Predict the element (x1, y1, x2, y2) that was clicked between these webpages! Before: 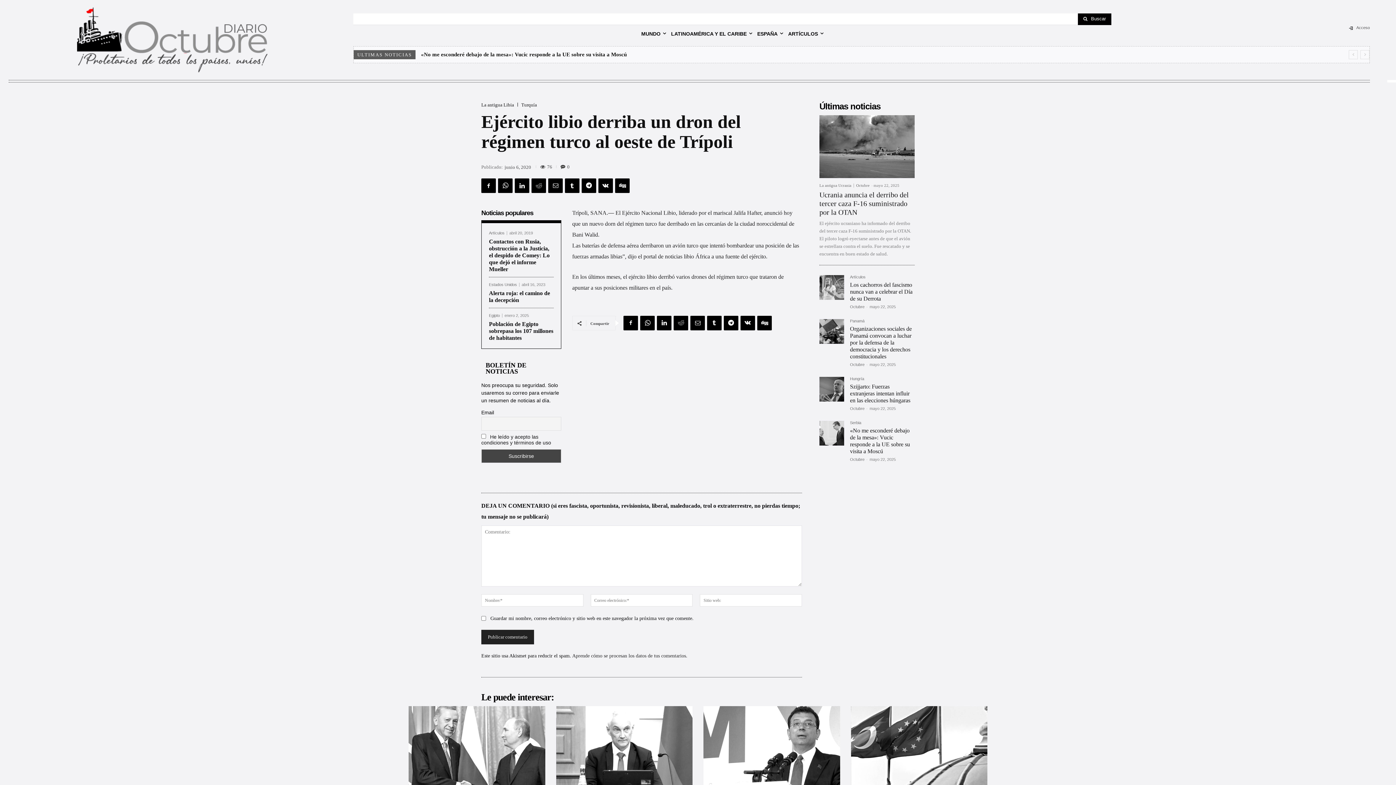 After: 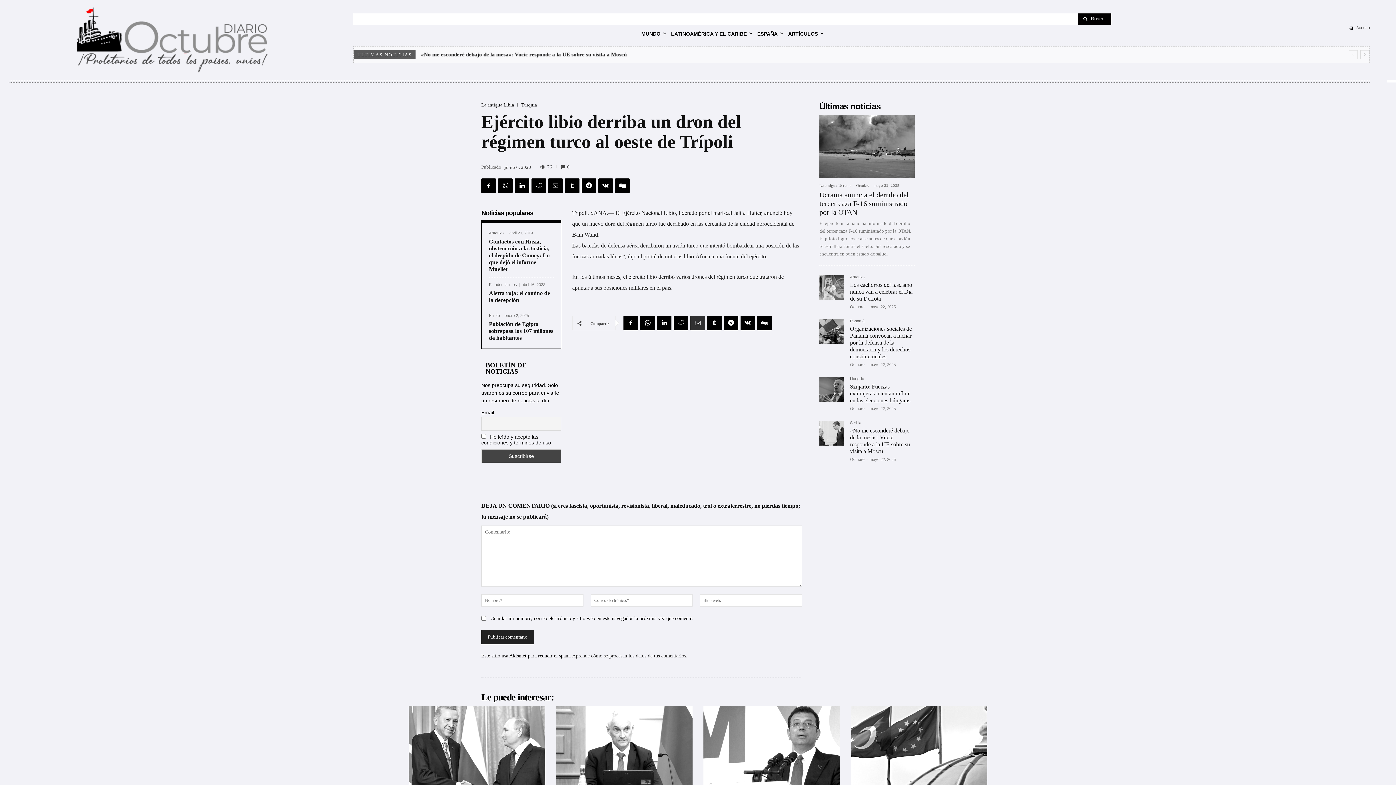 Action: bbox: (690, 316, 705, 330)